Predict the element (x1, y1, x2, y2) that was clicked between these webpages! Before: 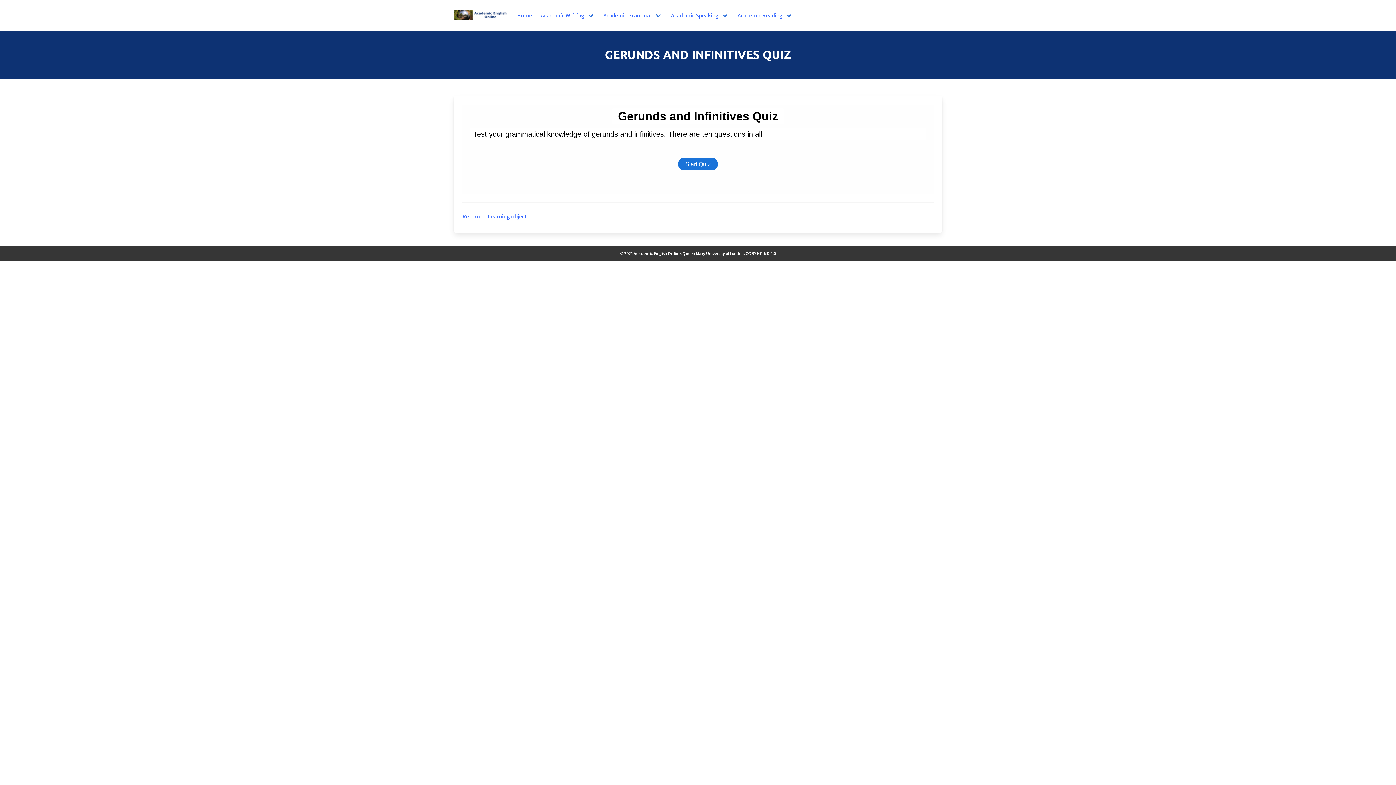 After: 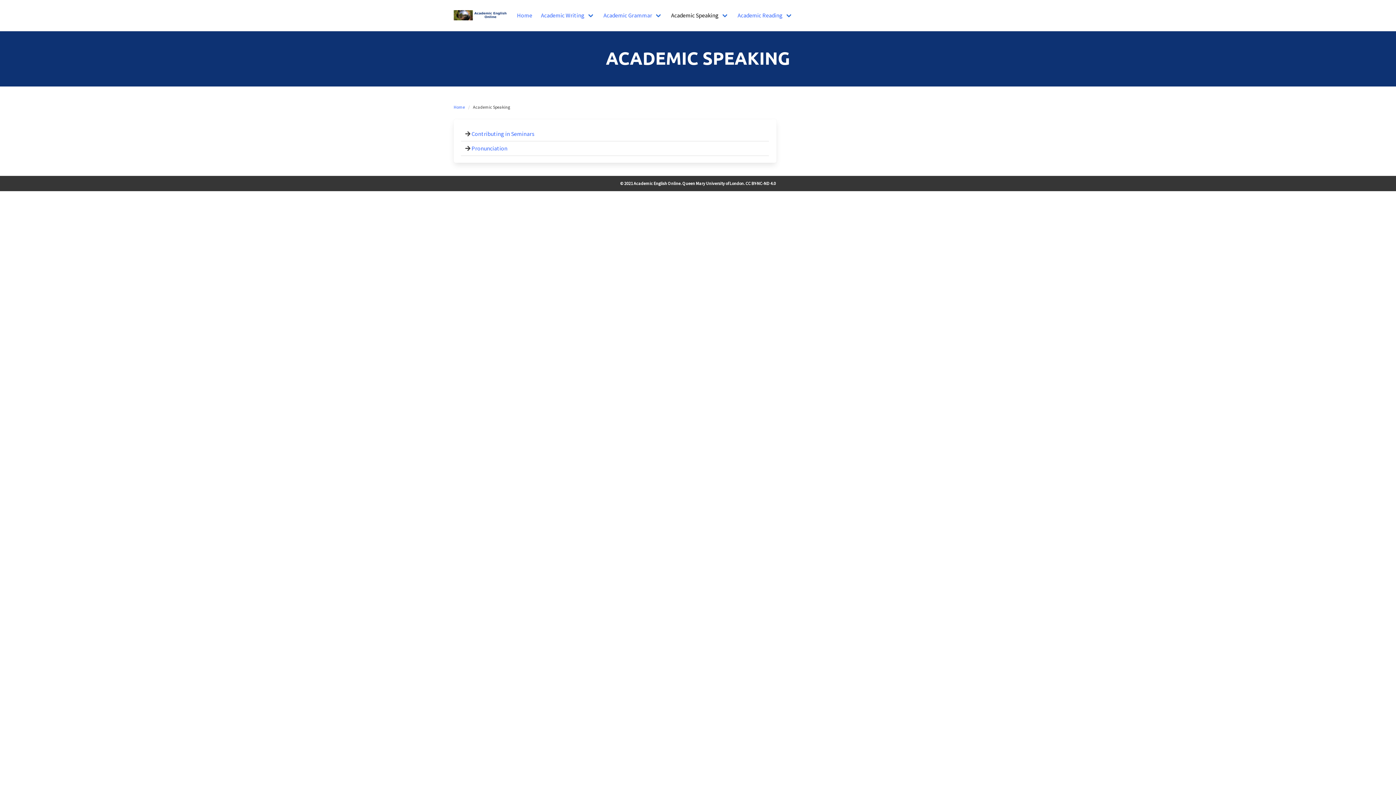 Action: bbox: (666, 8, 733, 22) label: Academic Speaking